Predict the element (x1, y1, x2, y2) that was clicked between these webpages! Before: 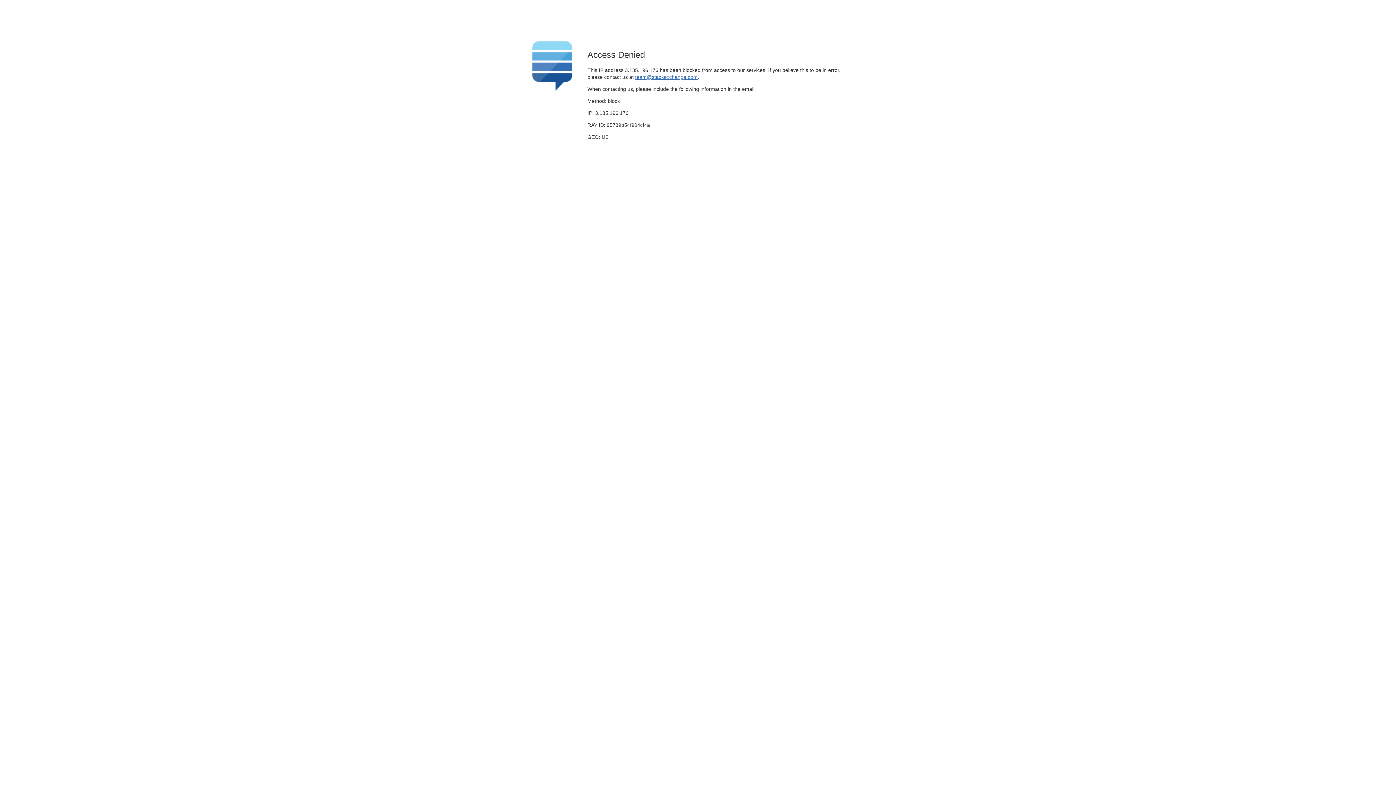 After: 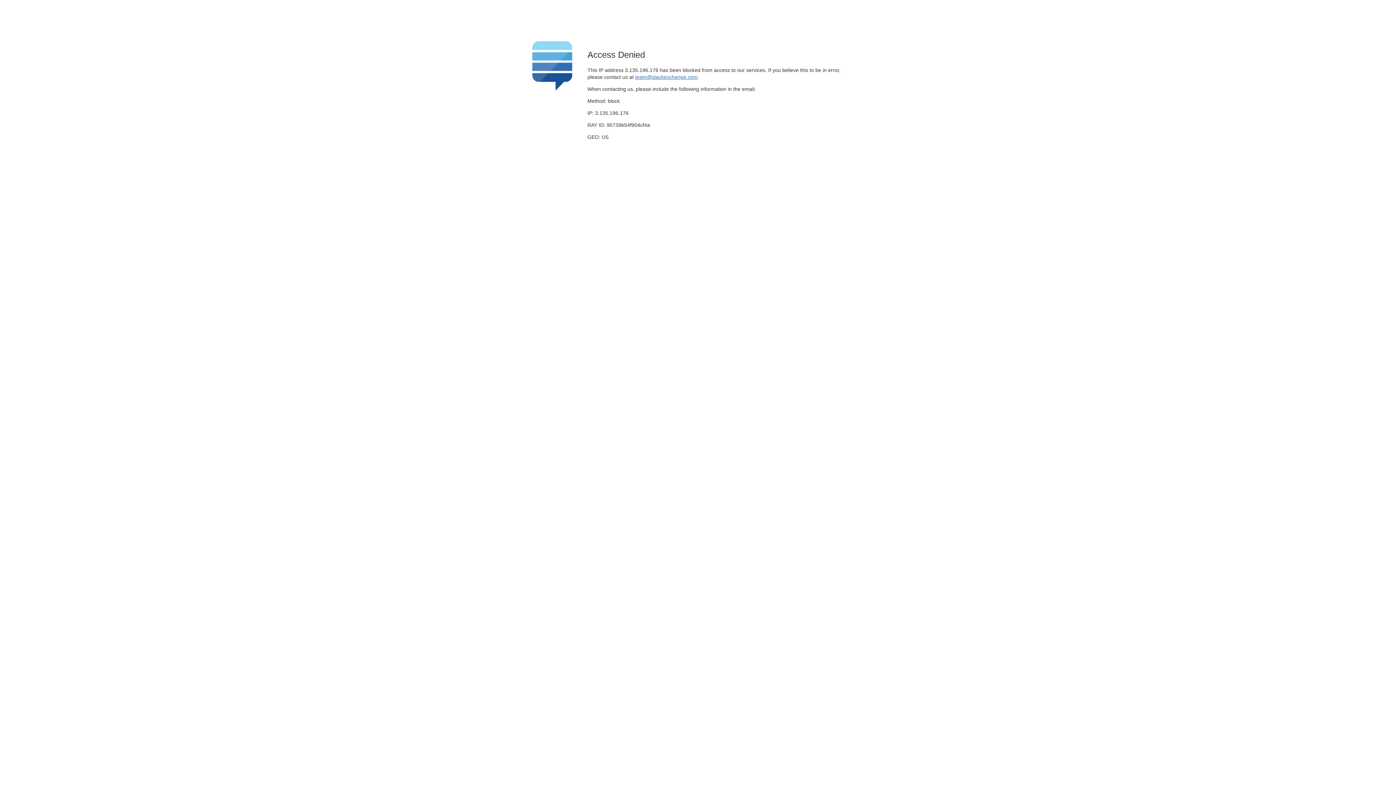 Action: label: team@stackexchange.com bbox: (635, 74, 697, 79)